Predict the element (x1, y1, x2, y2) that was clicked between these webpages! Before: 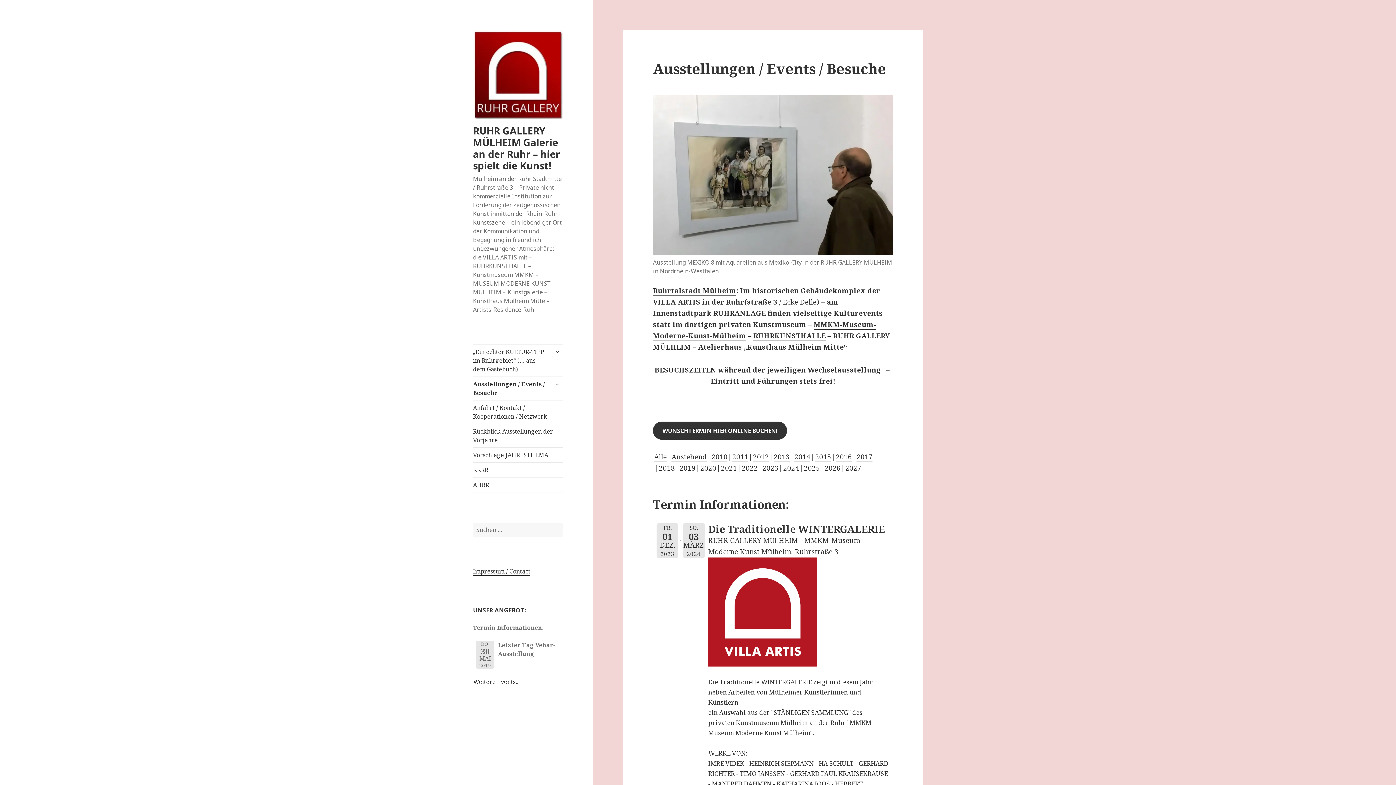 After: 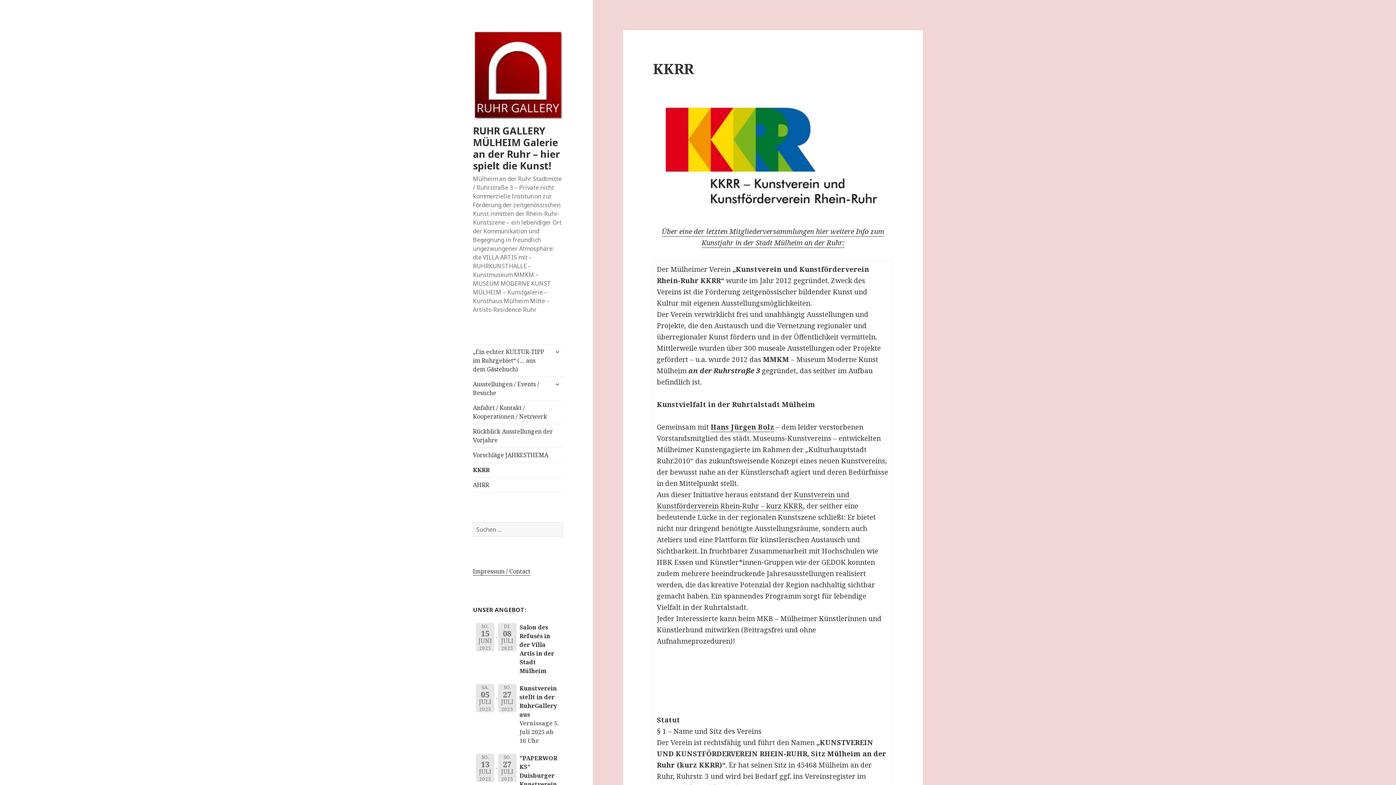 Action: bbox: (473, 462, 563, 477) label: KKRR